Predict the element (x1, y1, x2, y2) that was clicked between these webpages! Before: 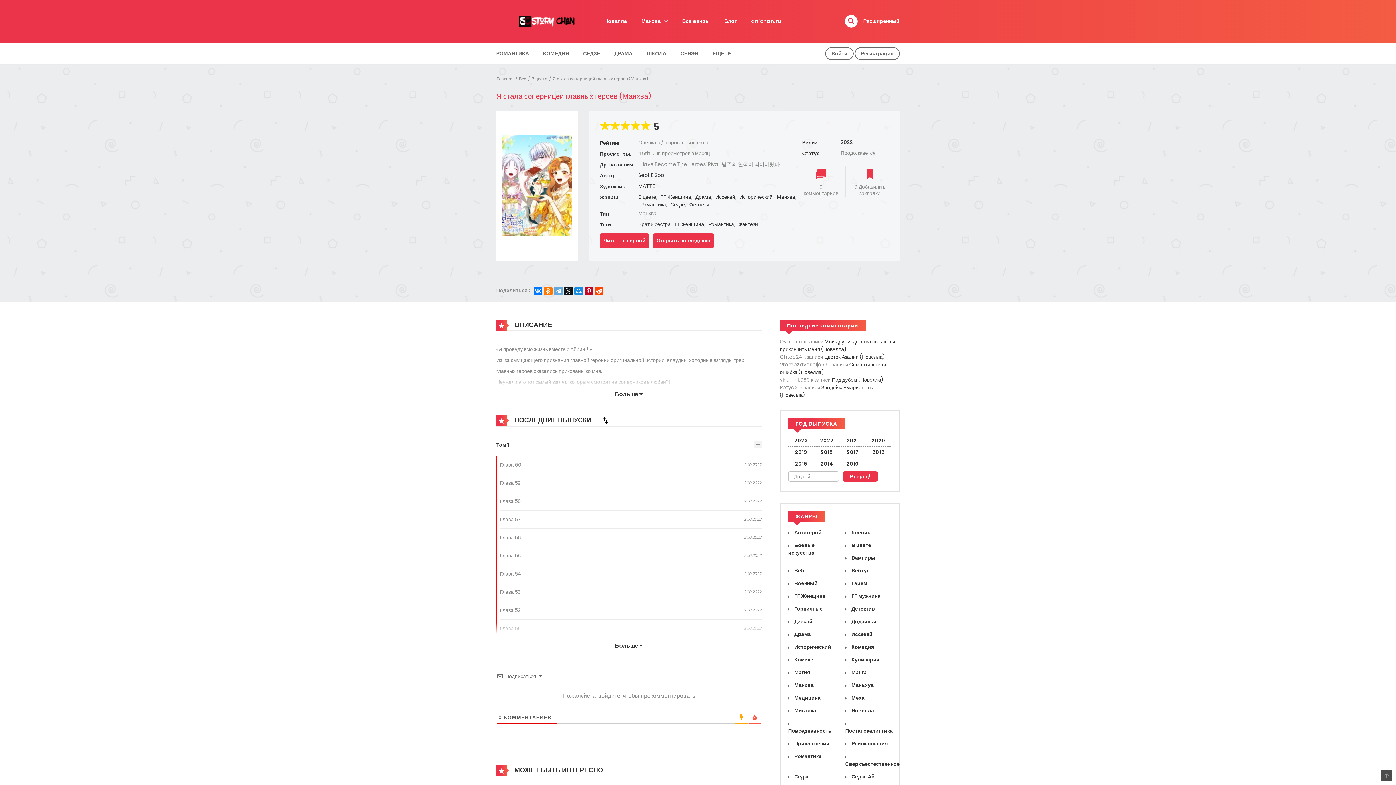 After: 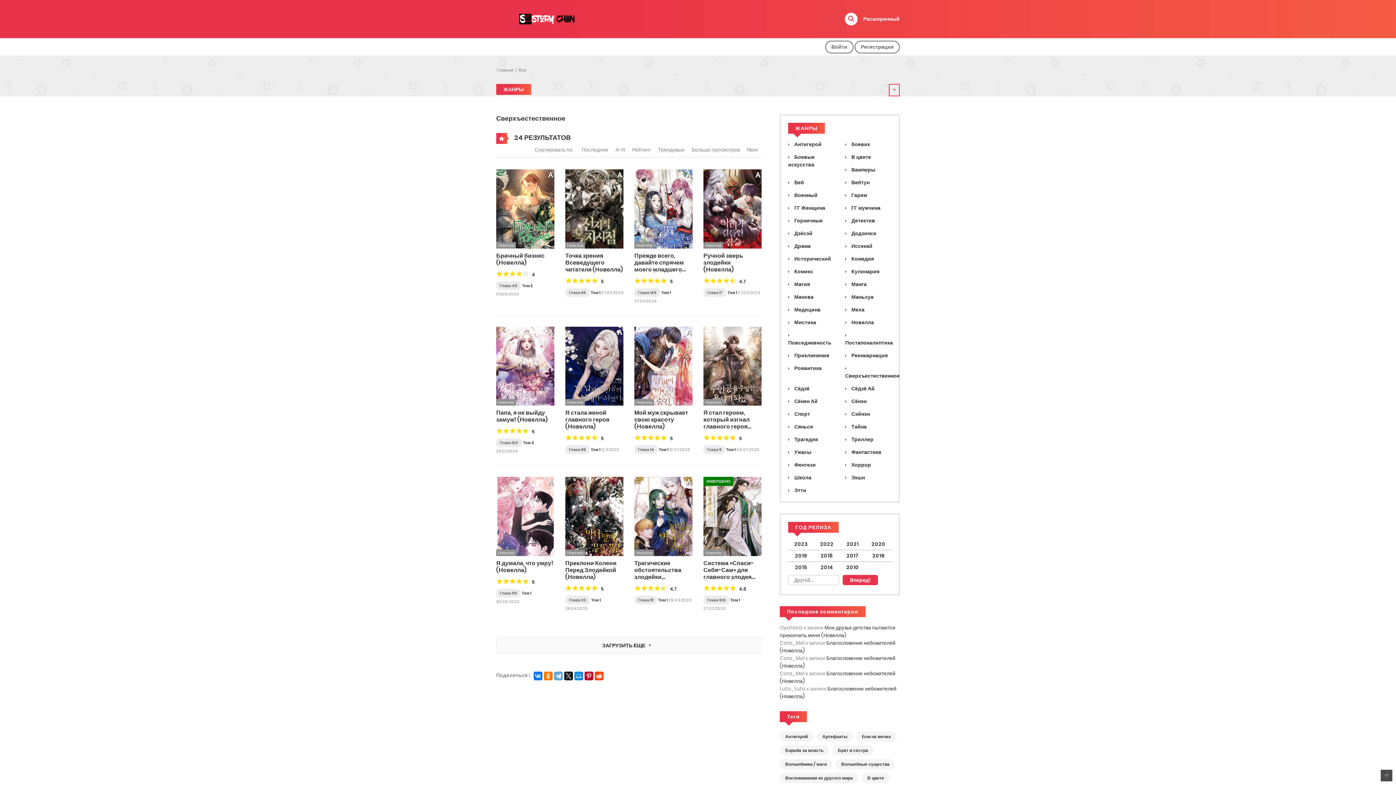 Action: bbox: (845, 753, 900, 768) label:  Сверхъестественное